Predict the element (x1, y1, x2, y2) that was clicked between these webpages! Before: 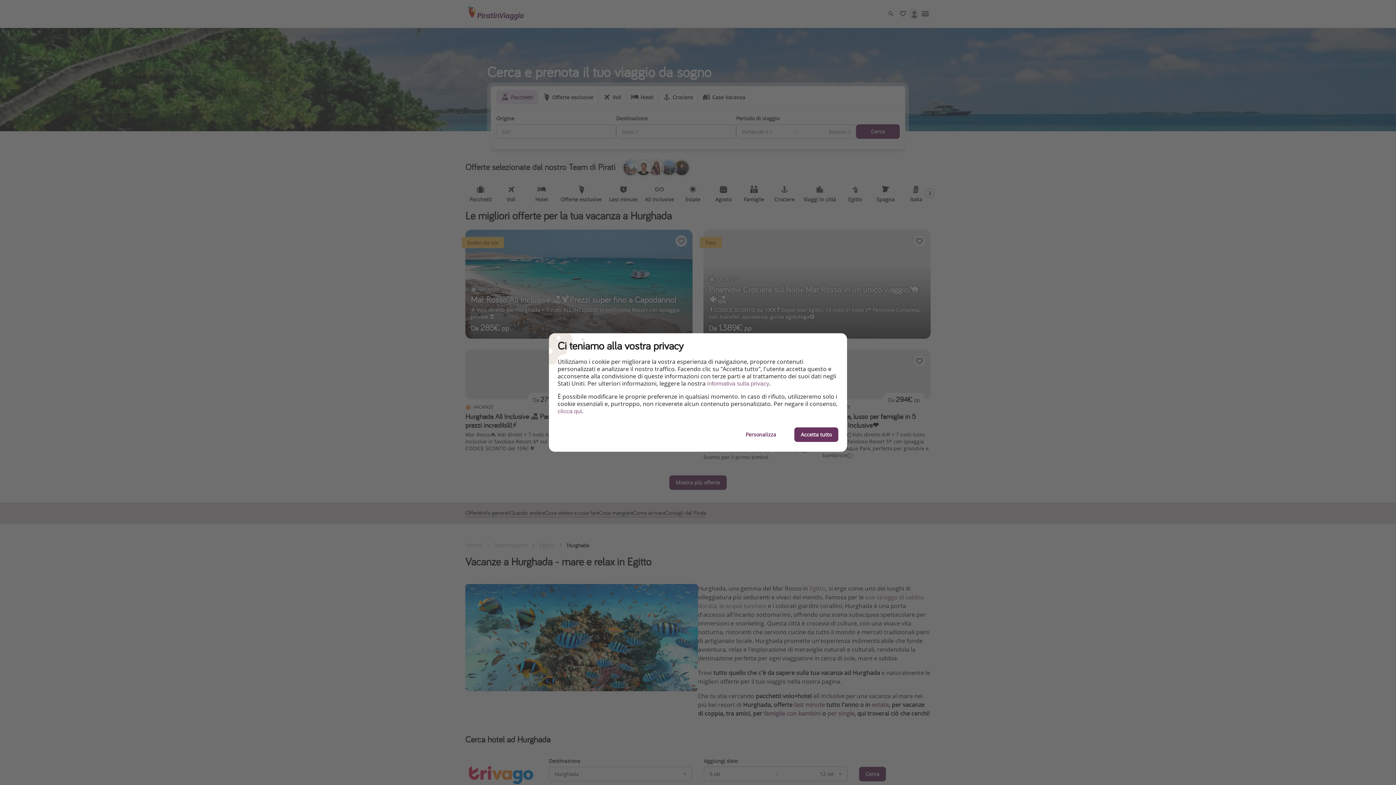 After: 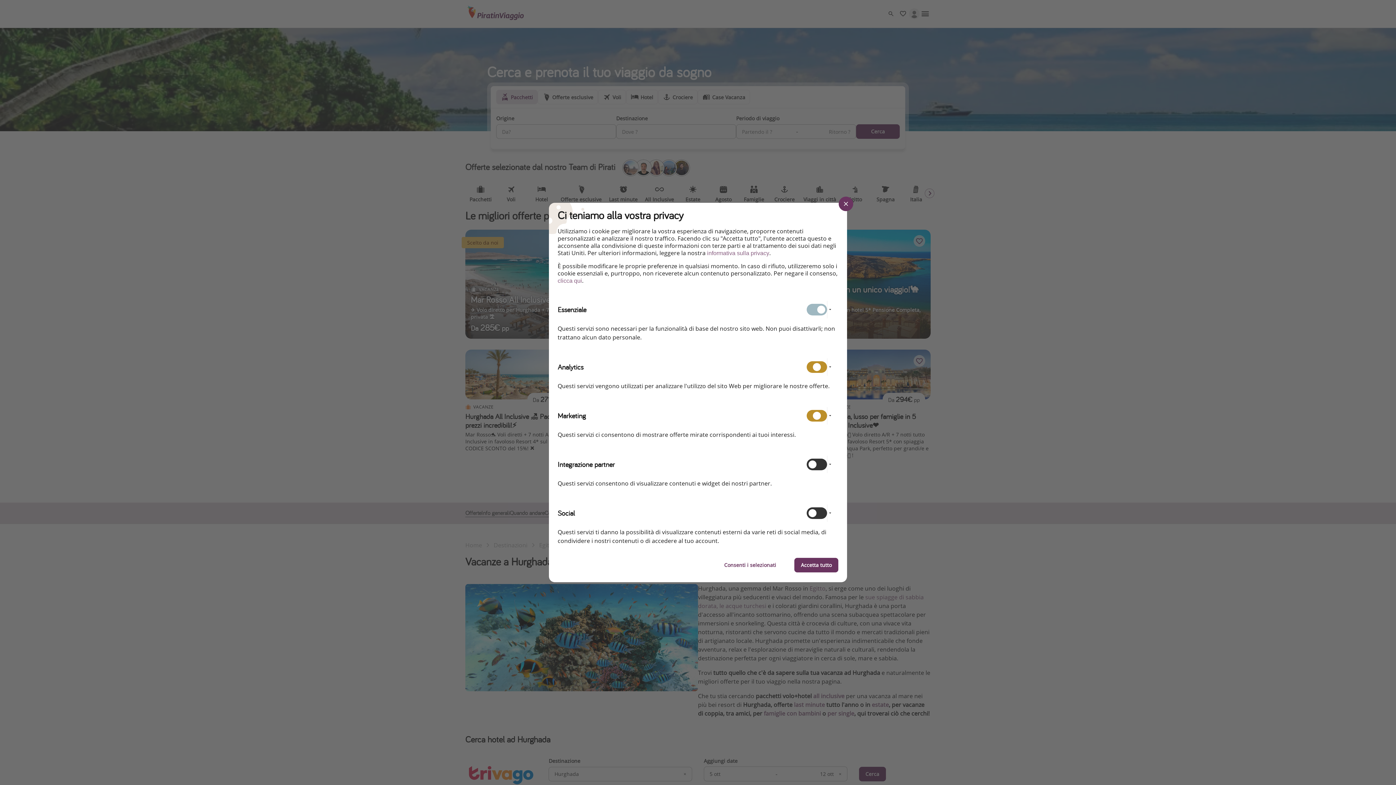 Action: label: Personalizza bbox: (739, 427, 782, 442)